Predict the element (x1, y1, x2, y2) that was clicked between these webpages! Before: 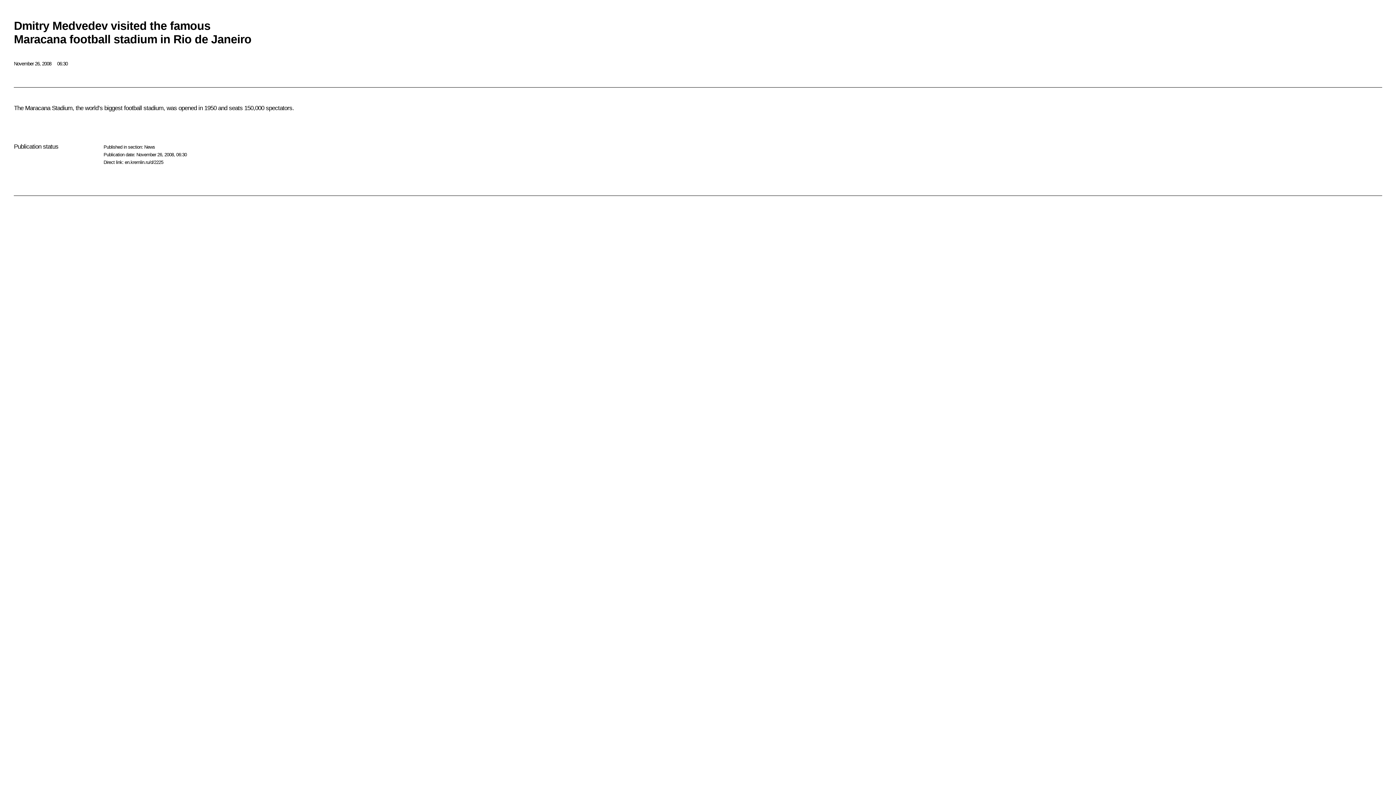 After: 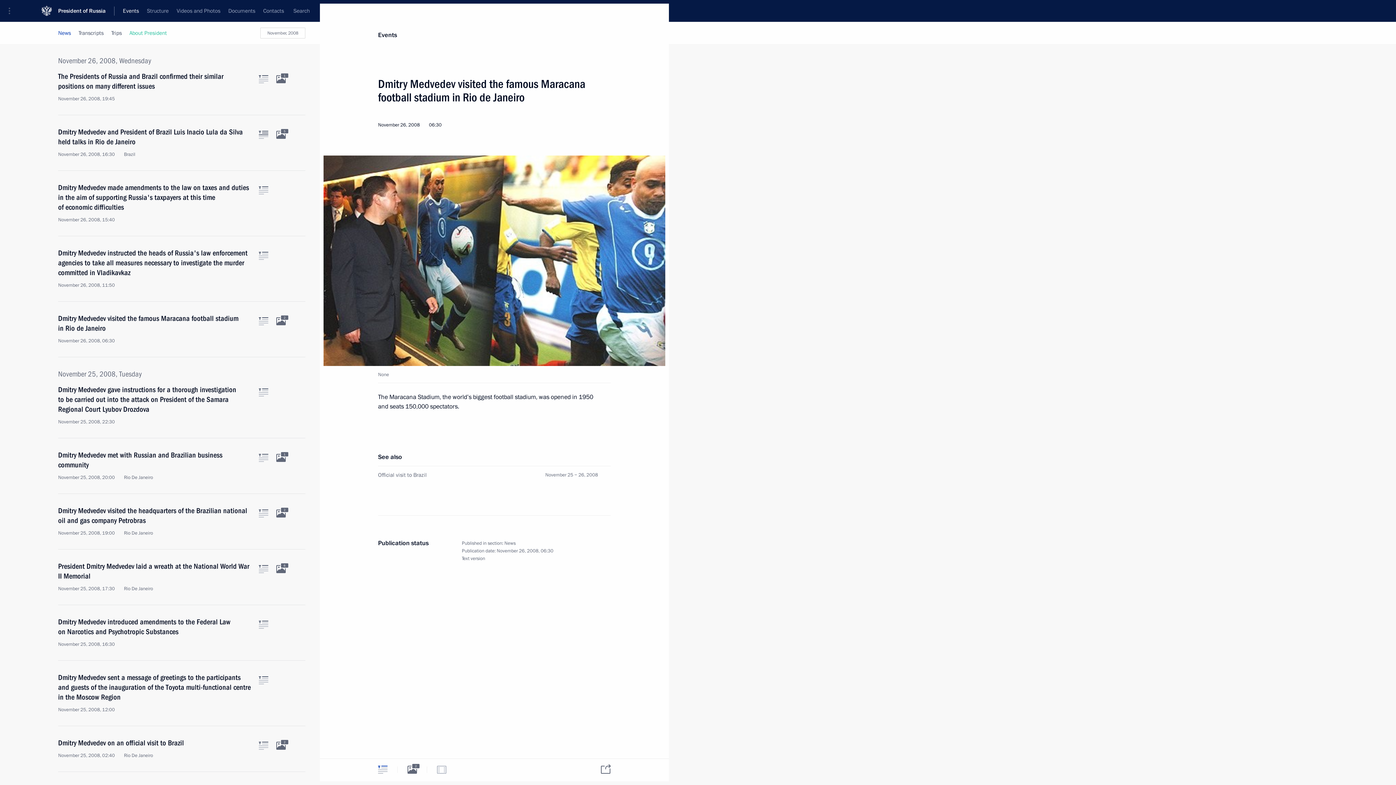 Action: label: en.kremlin.ru/d/2225 bbox: (124, 159, 163, 165)